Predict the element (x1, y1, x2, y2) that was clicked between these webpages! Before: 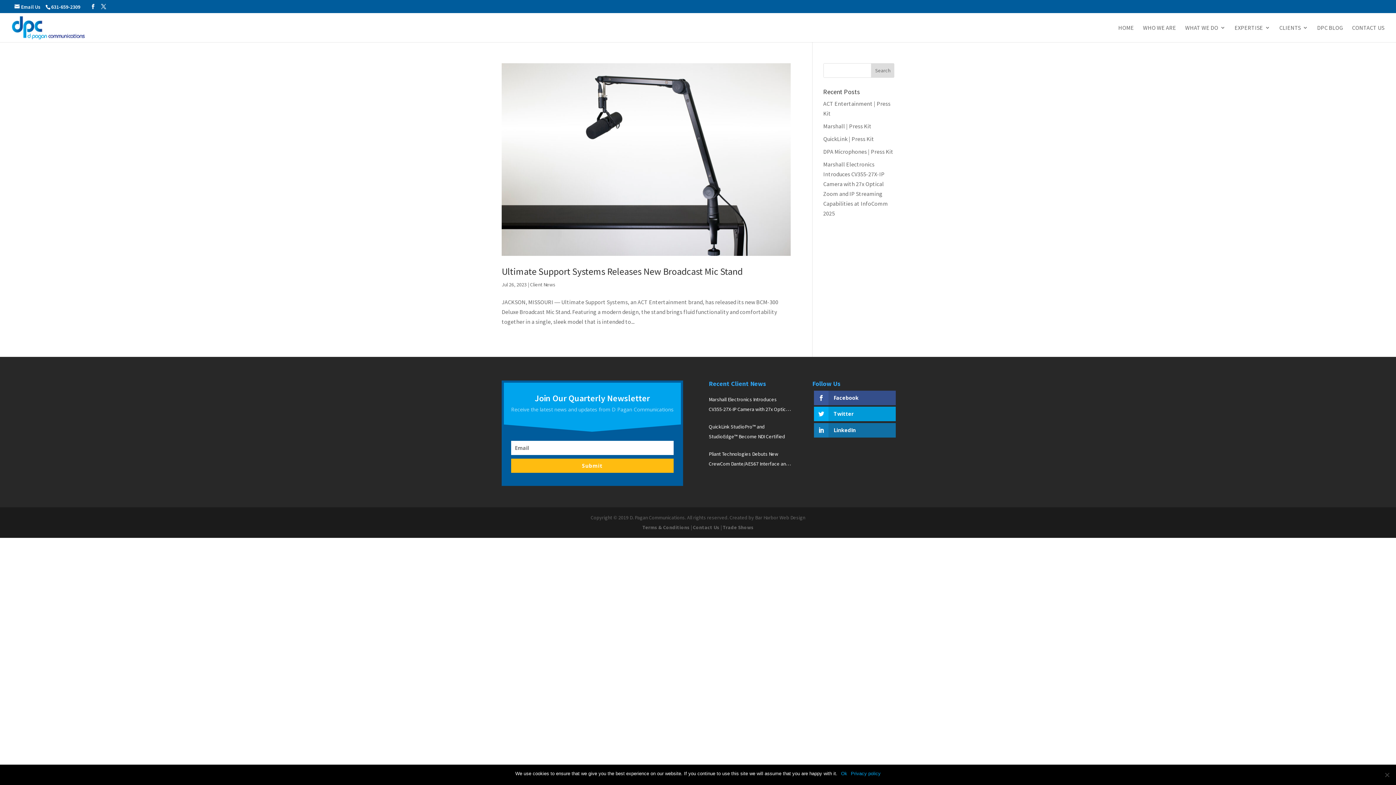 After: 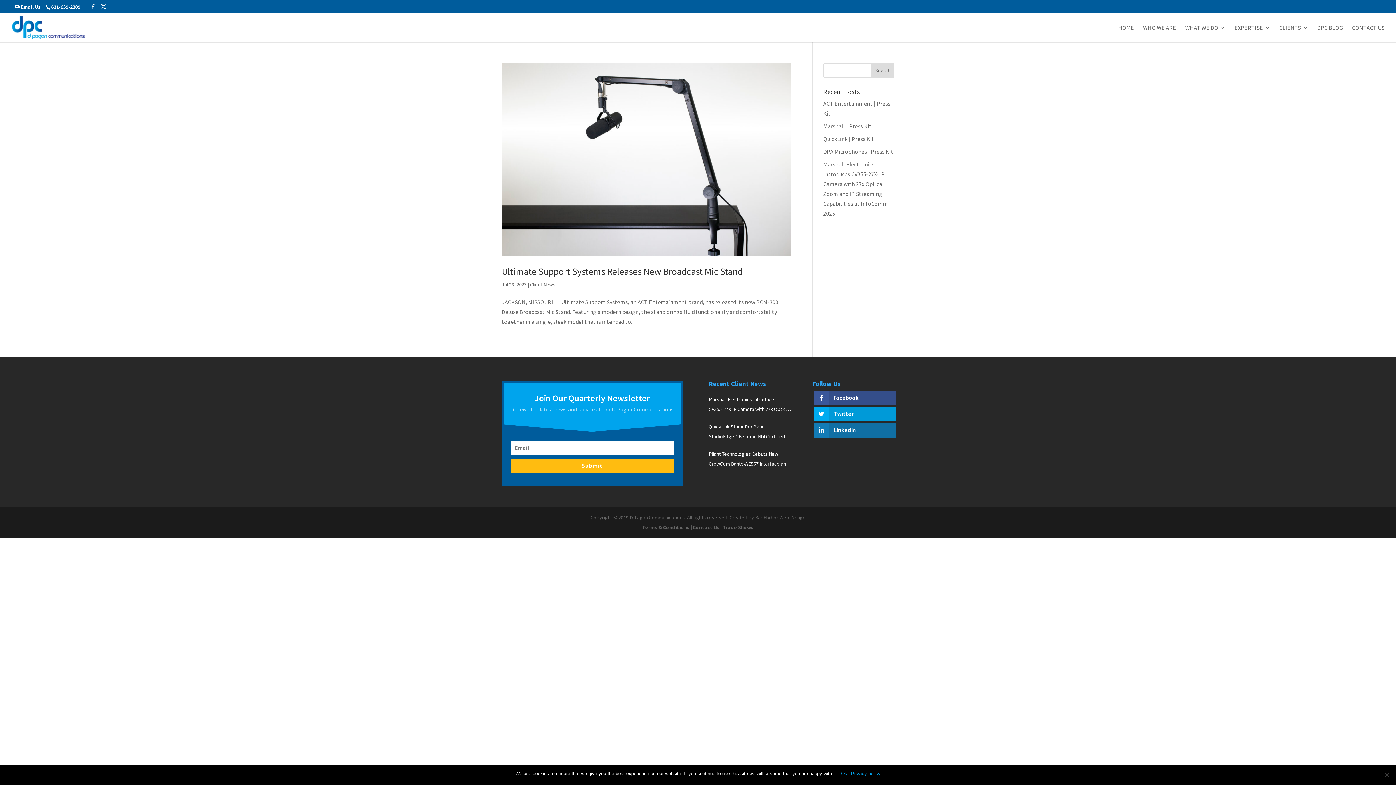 Action: bbox: (851, 770, 880, 777) label: Privacy policy